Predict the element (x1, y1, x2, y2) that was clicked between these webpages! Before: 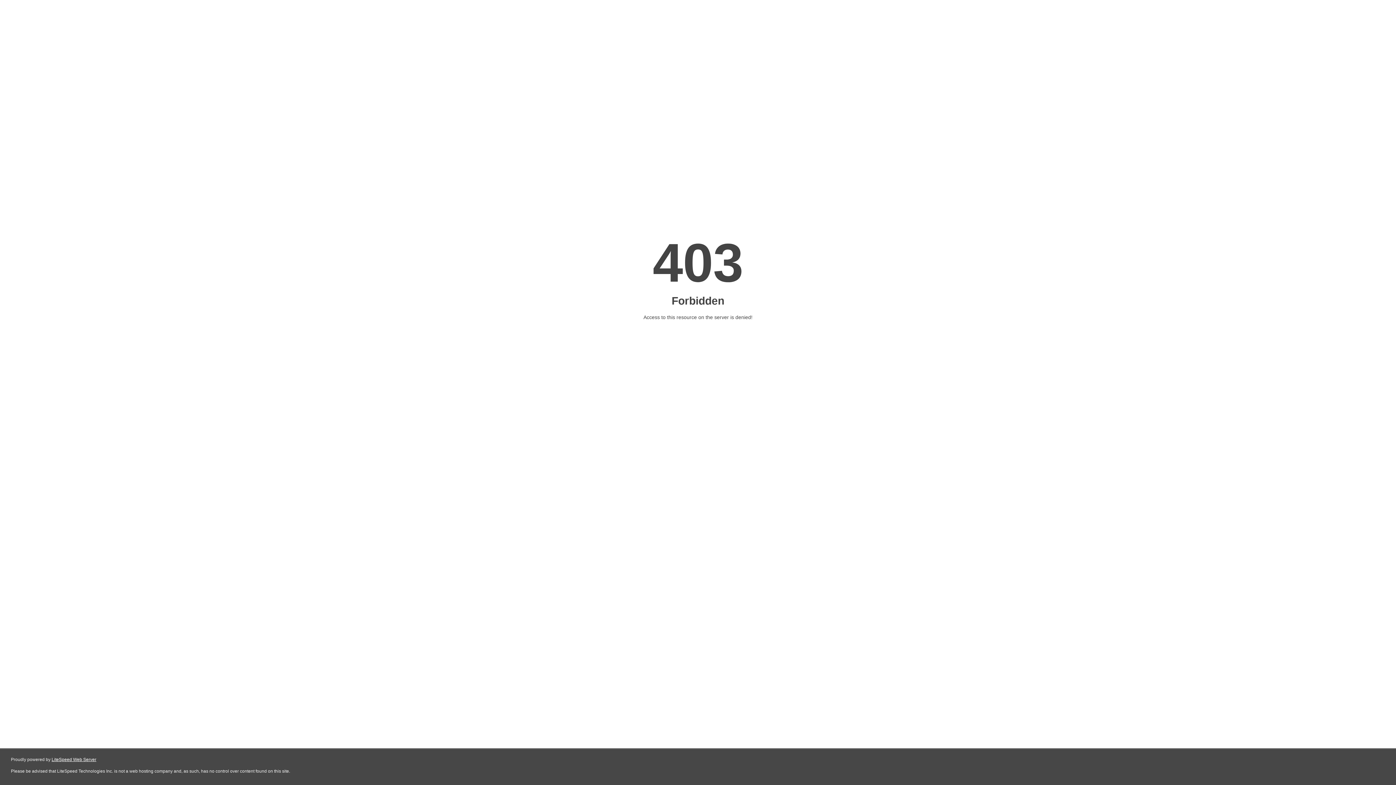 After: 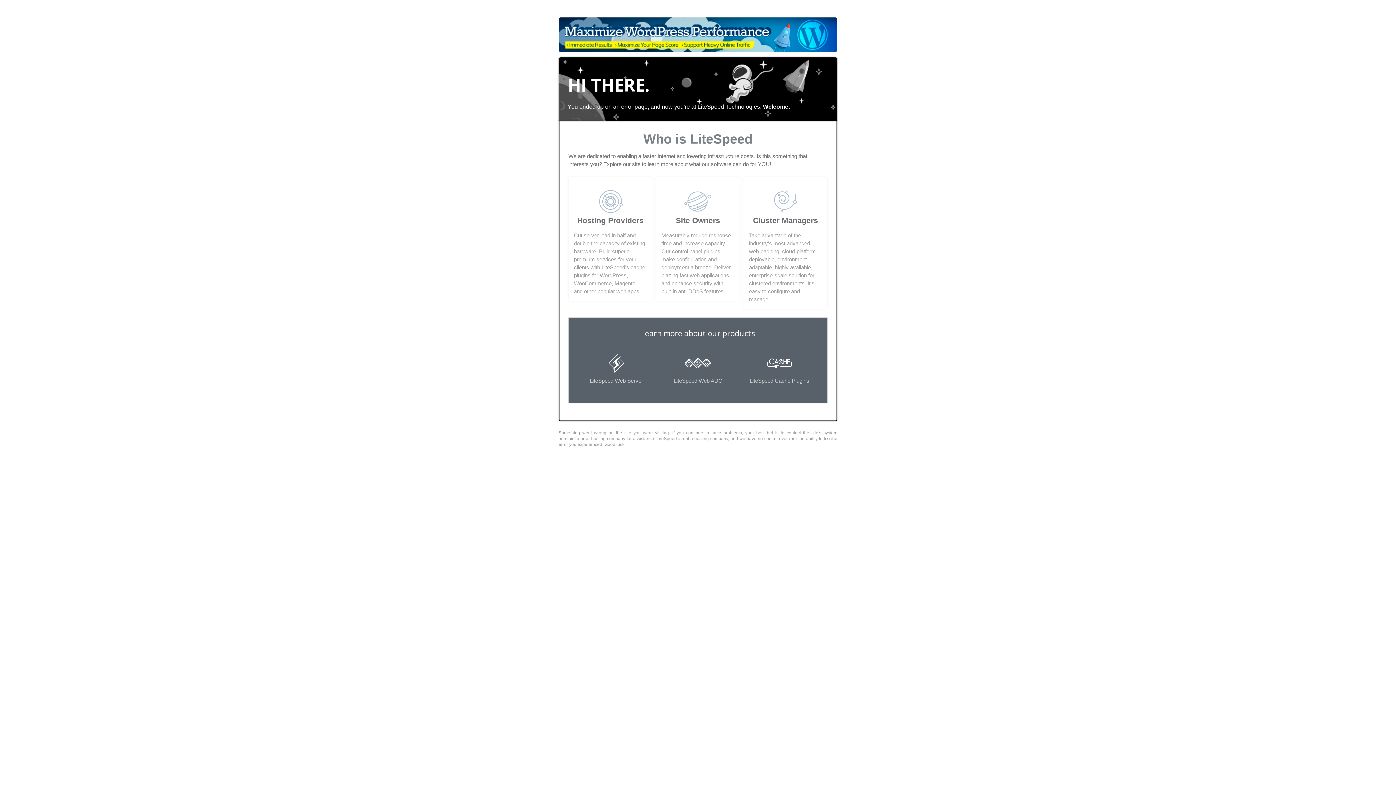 Action: bbox: (51, 757, 96, 762) label: LiteSpeed Web Server